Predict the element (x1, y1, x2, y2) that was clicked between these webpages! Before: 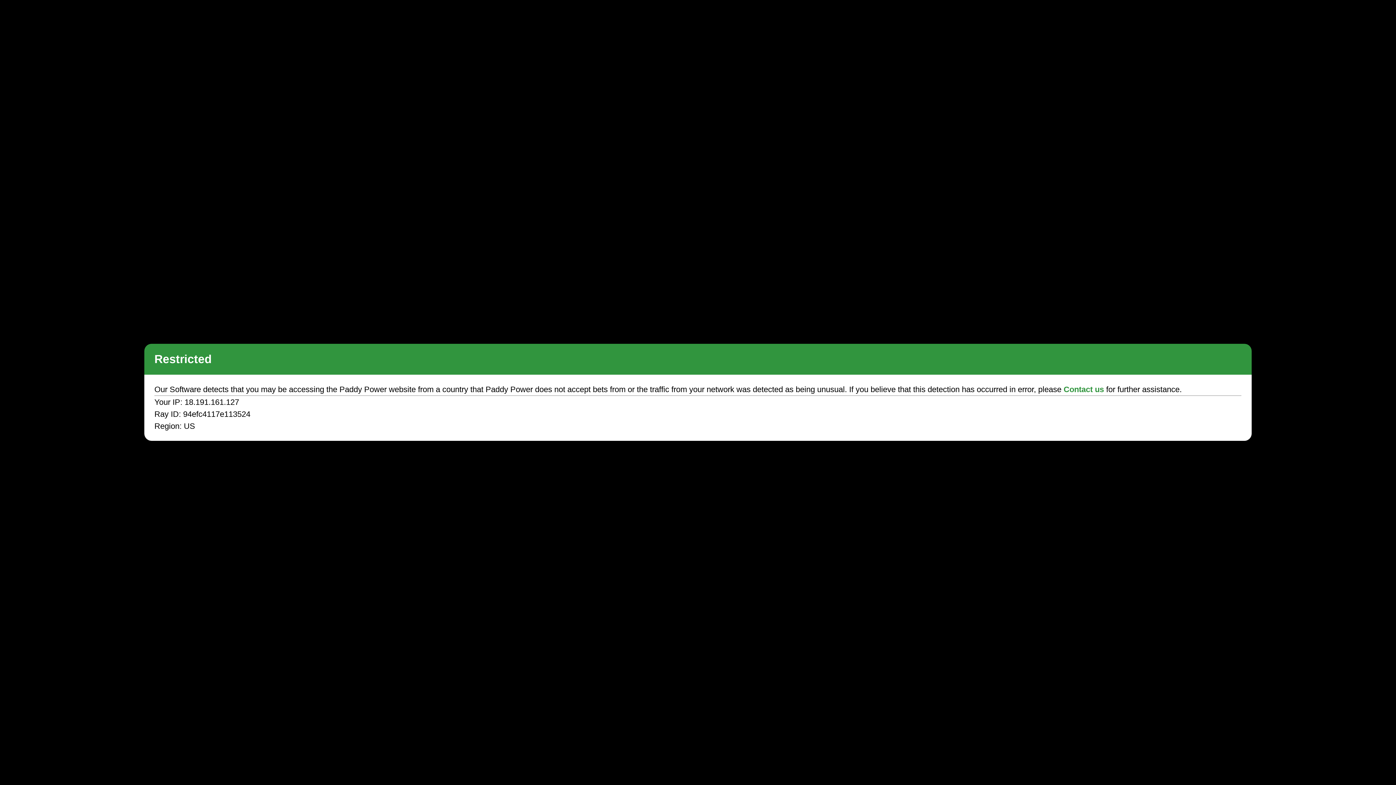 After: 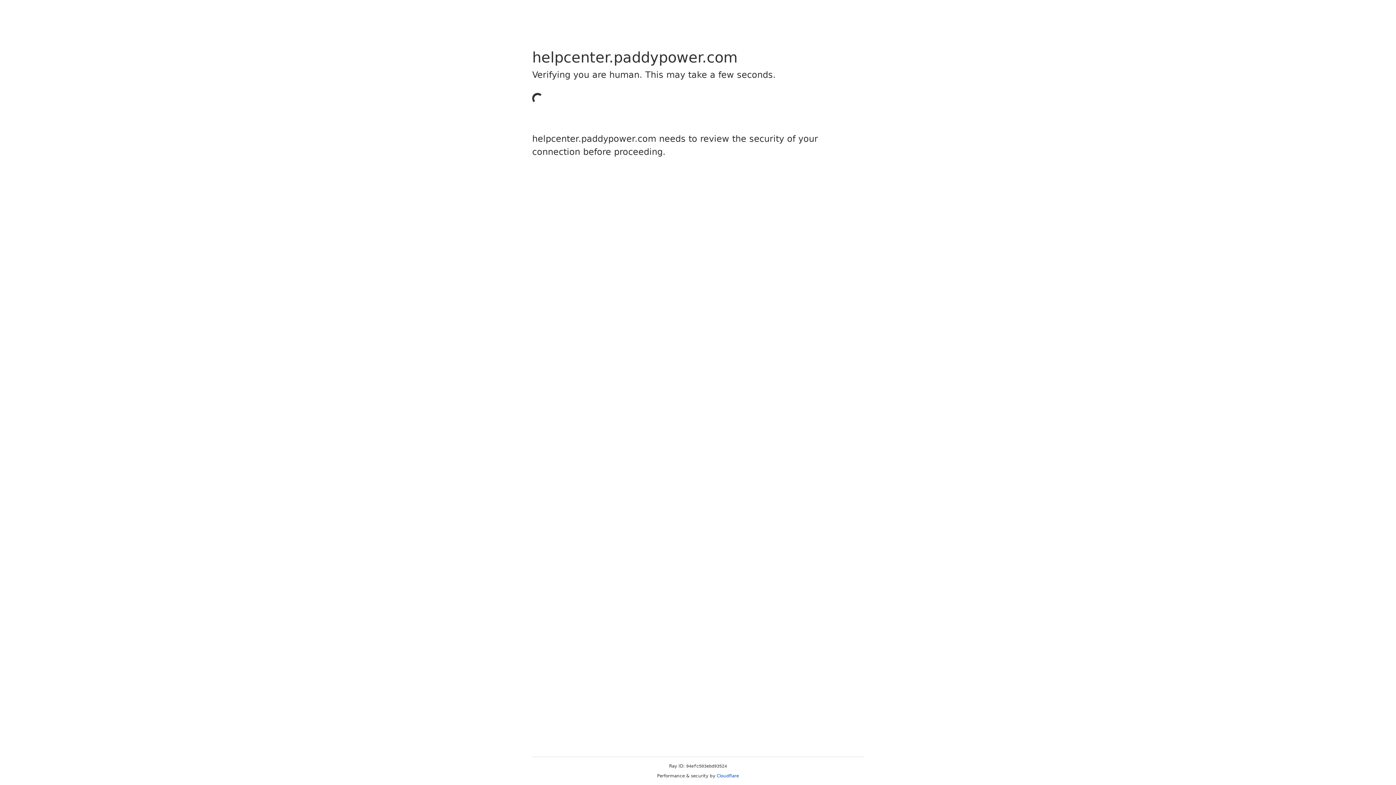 Action: label: Contact us bbox: (1063, 385, 1104, 394)